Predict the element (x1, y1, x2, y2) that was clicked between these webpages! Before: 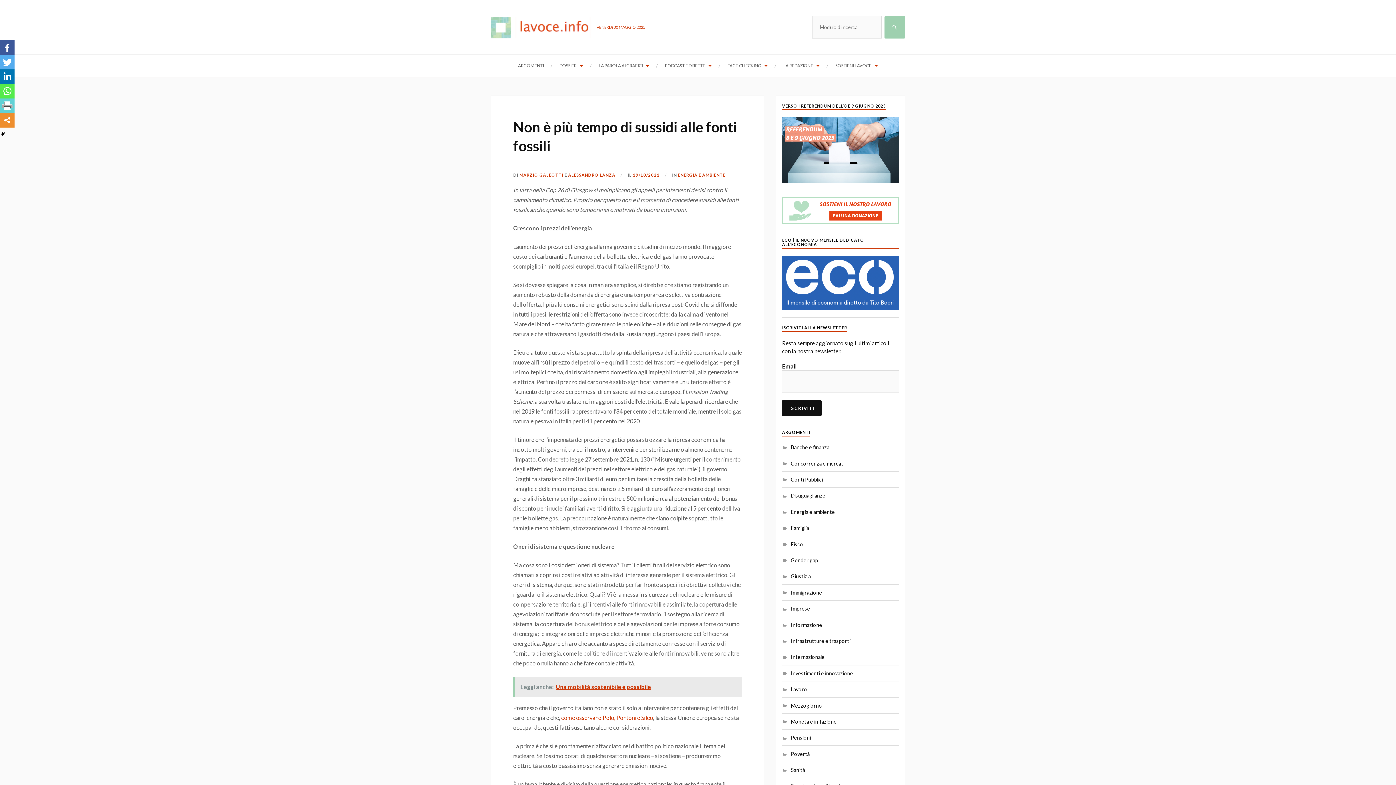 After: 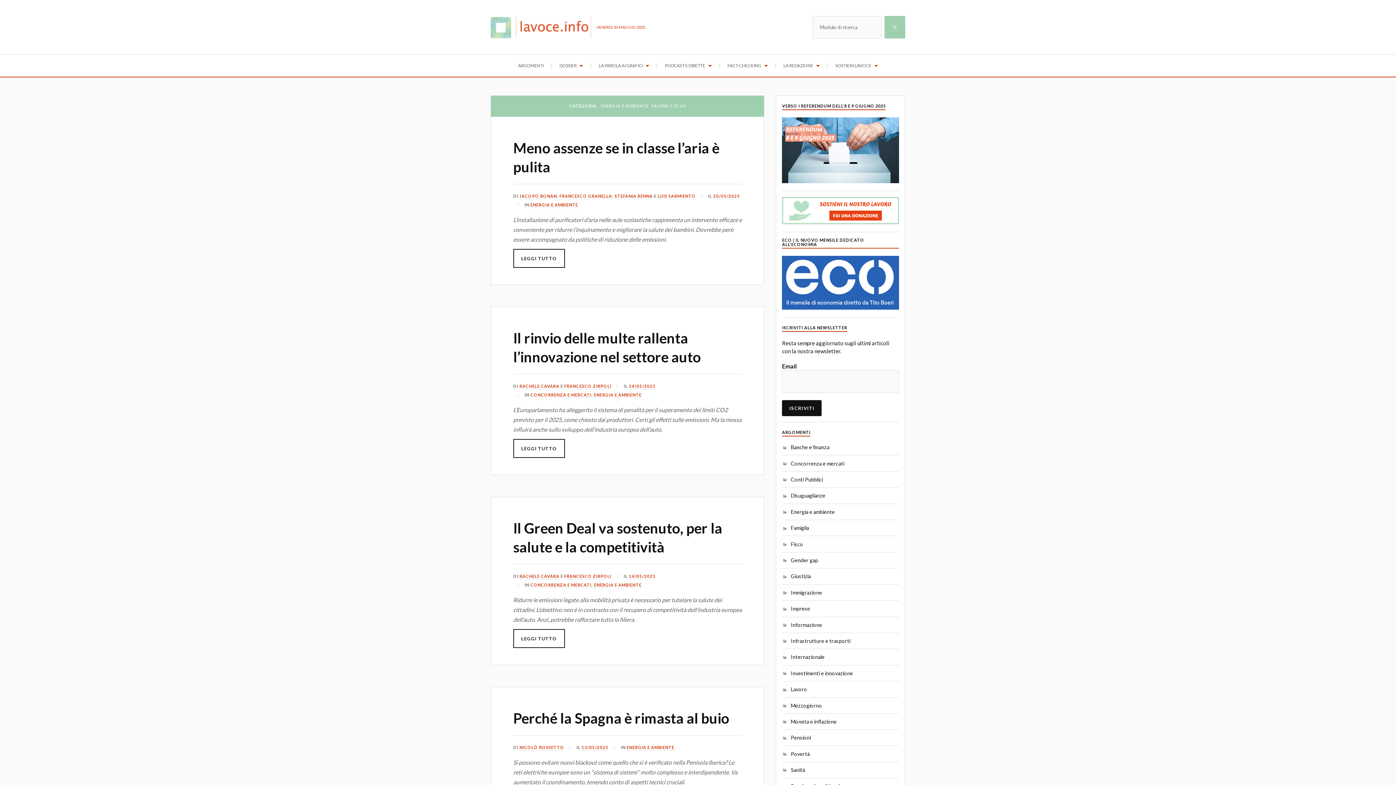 Action: bbox: (782, 509, 835, 515) label: Energia e ambiente